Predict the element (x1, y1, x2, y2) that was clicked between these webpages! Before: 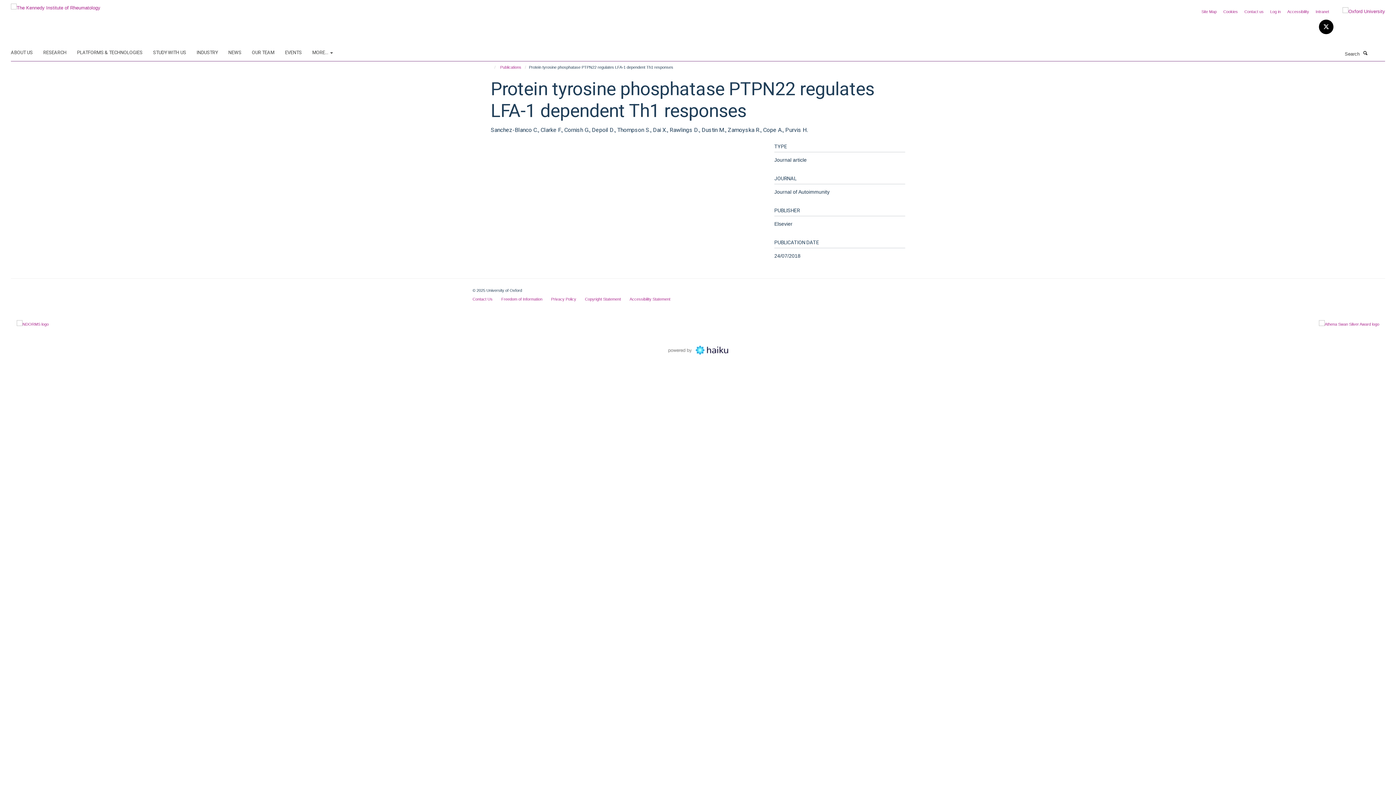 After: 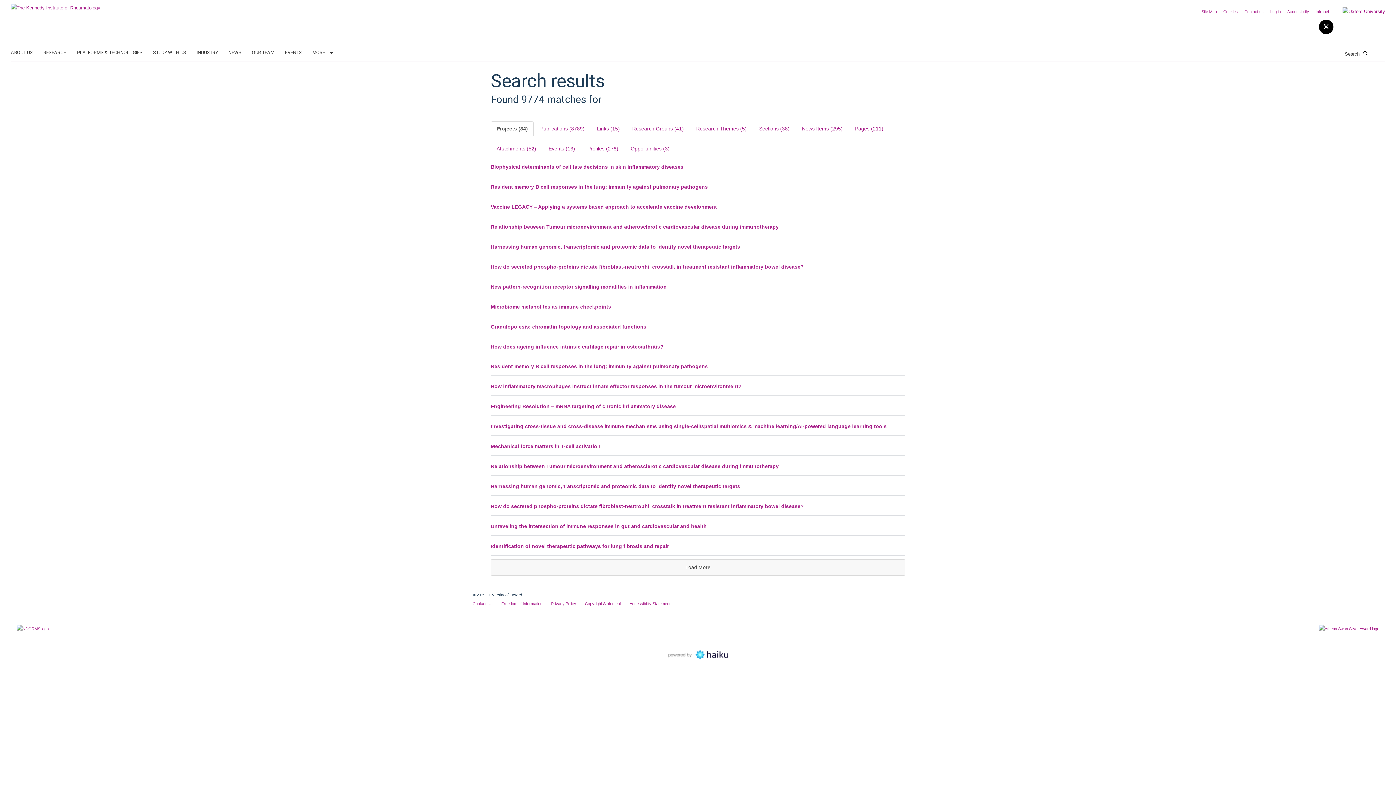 Action: bbox: (1361, 49, 1369, 56) label: Search